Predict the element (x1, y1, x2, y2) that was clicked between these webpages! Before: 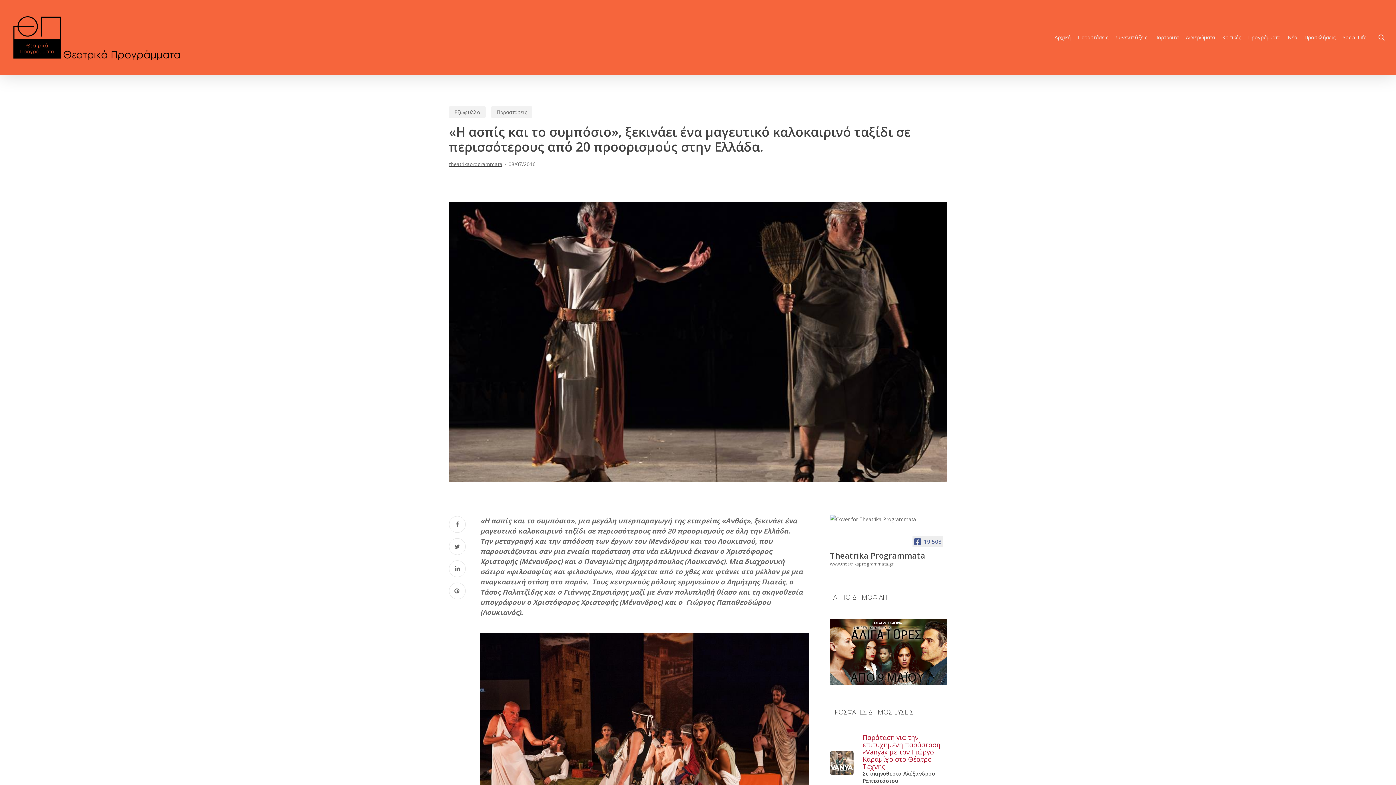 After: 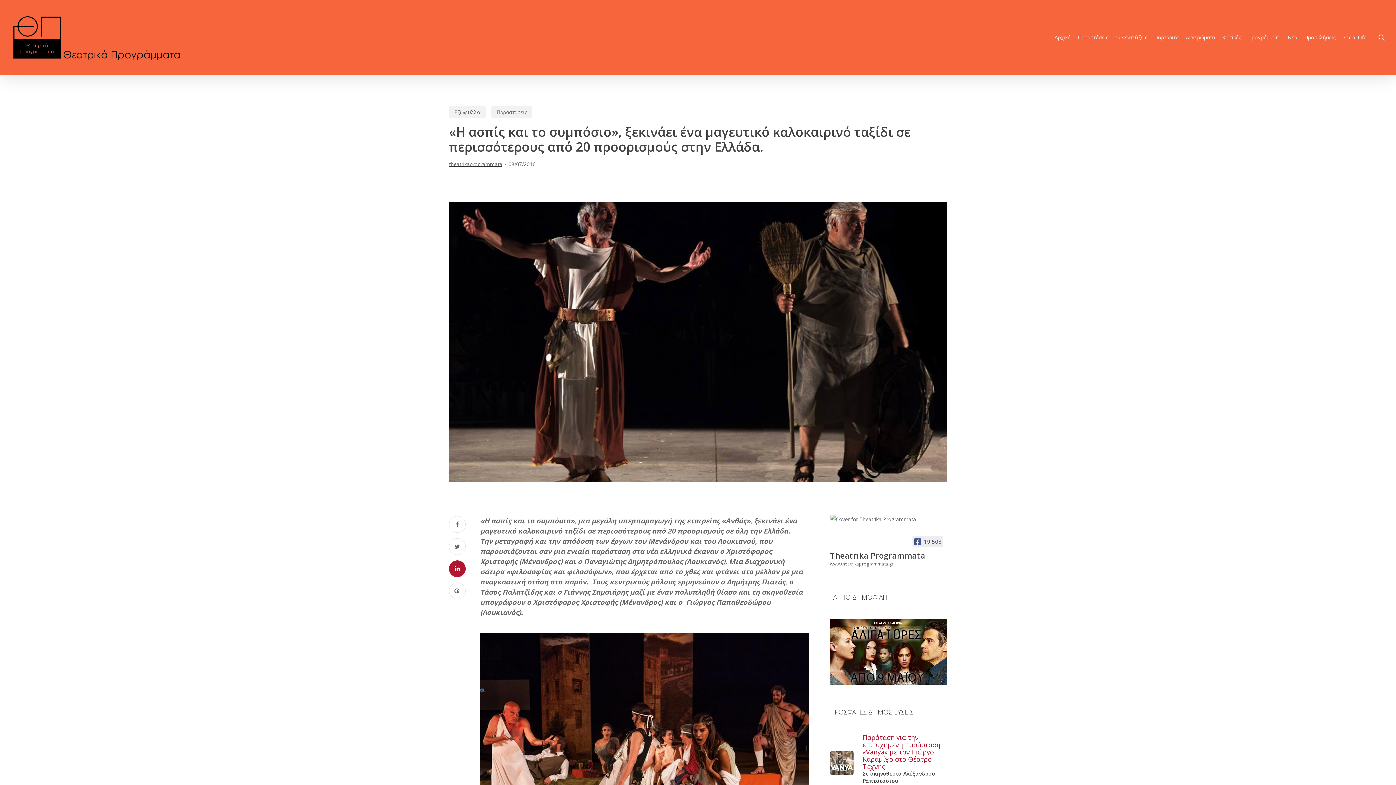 Action: bbox: (449, 560, 465, 577)